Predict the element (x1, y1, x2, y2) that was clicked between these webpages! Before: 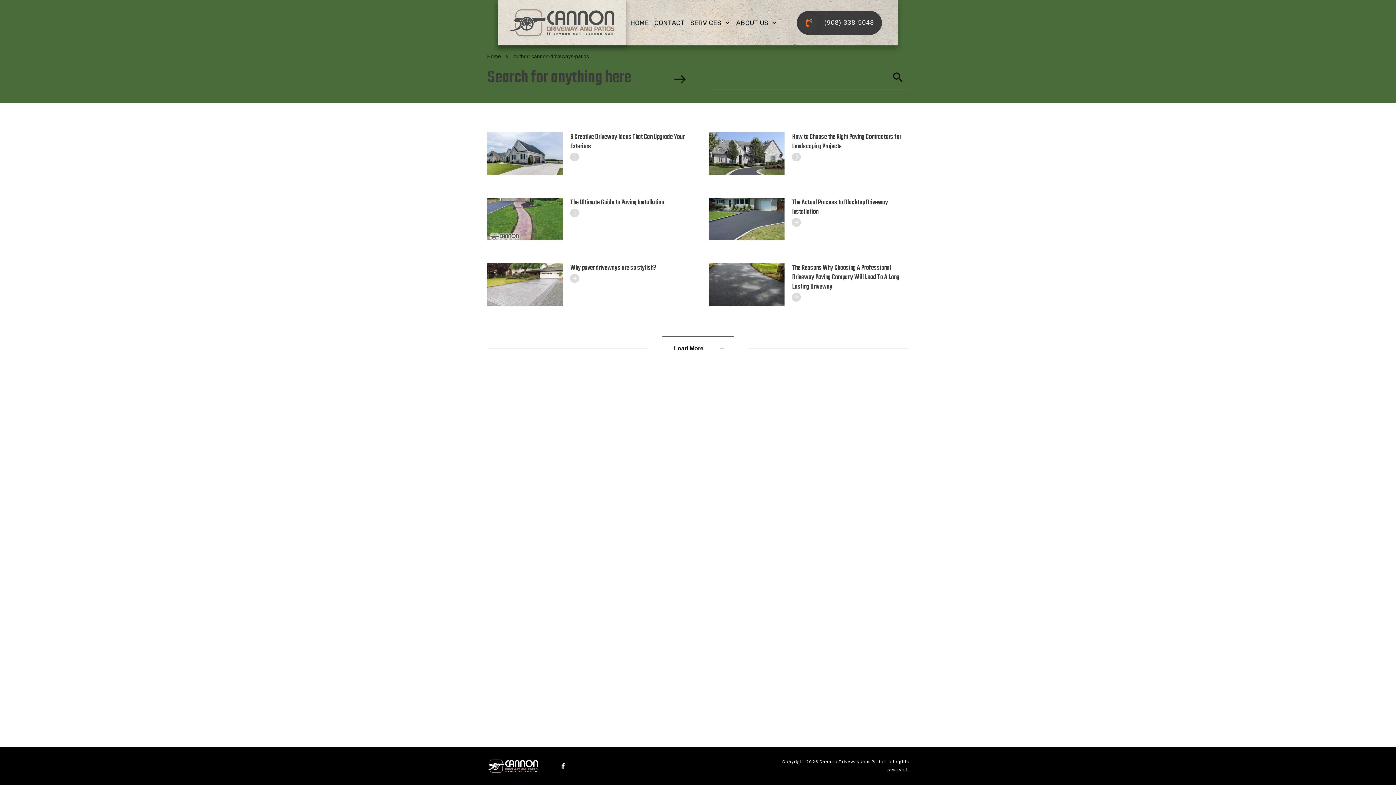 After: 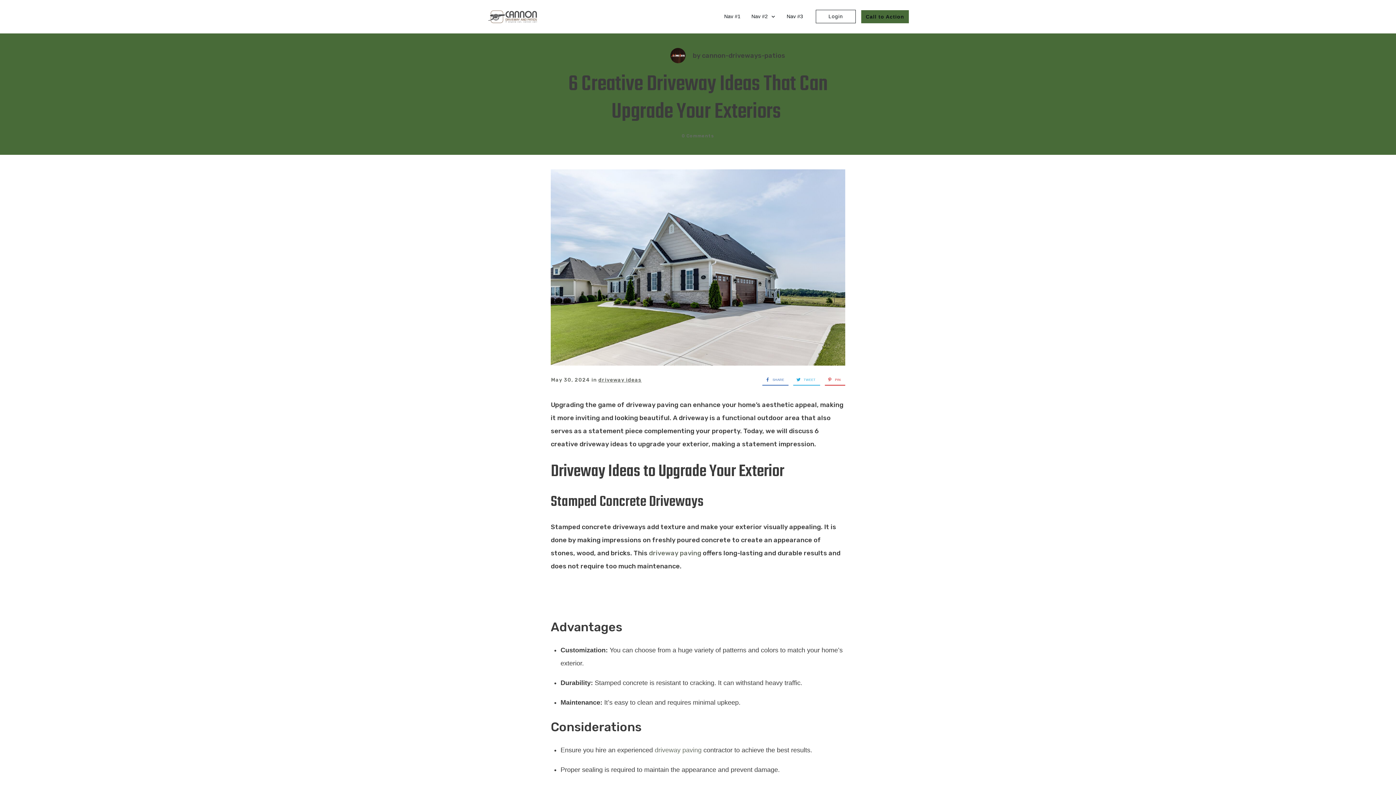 Action: label: 6 Creative Driveway Ideas That Can Upgrade Your Exteriors  bbox: (570, 132, 684, 152)